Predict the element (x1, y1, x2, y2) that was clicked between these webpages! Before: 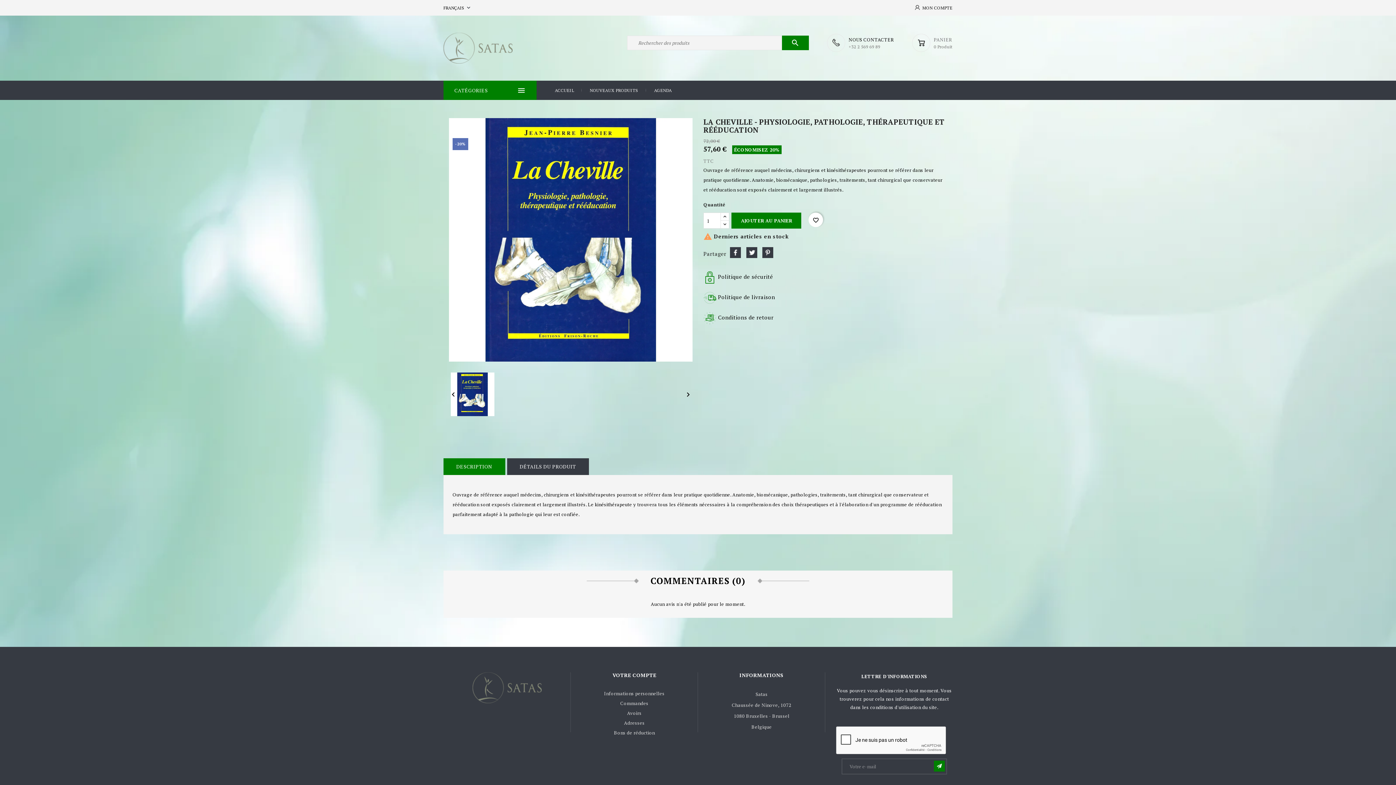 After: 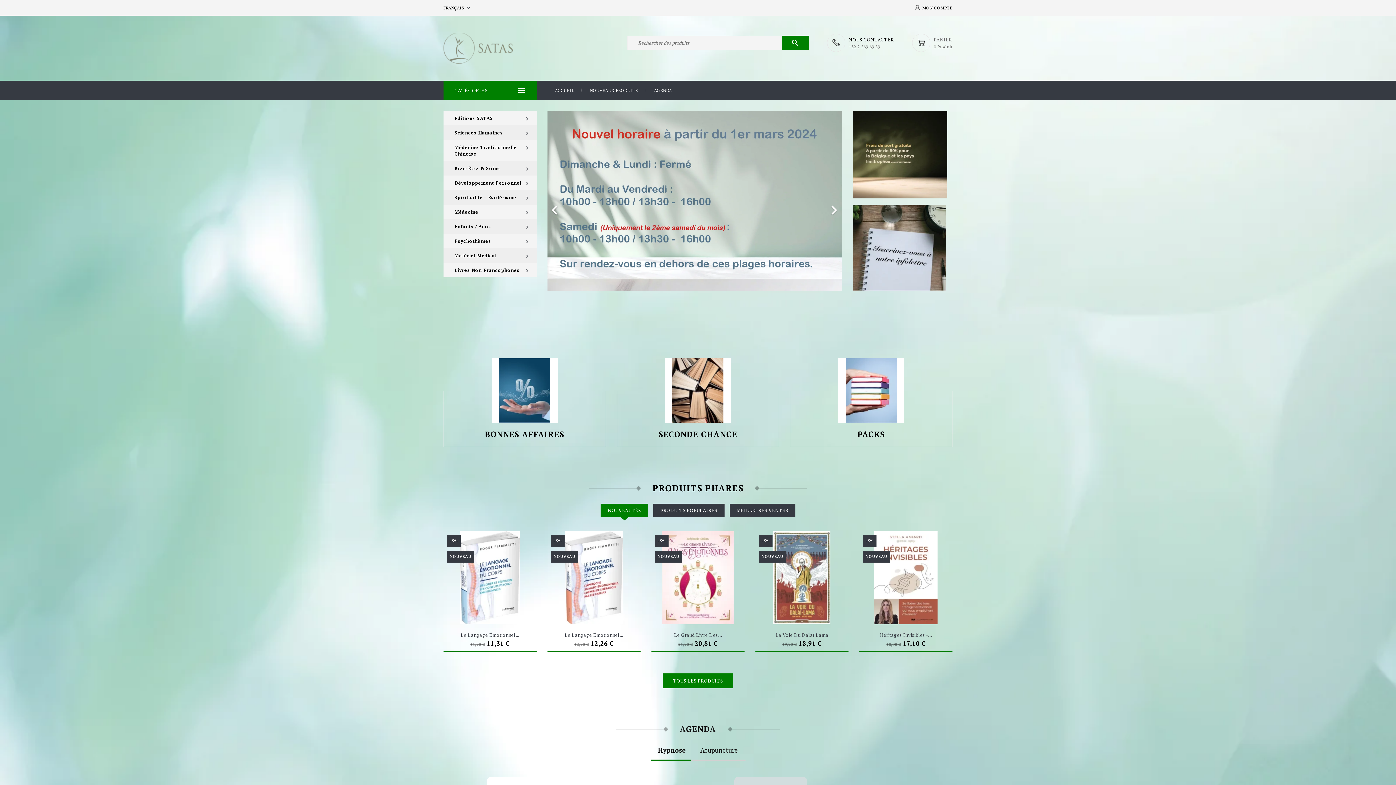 Action: bbox: (443, 44, 512, 50)